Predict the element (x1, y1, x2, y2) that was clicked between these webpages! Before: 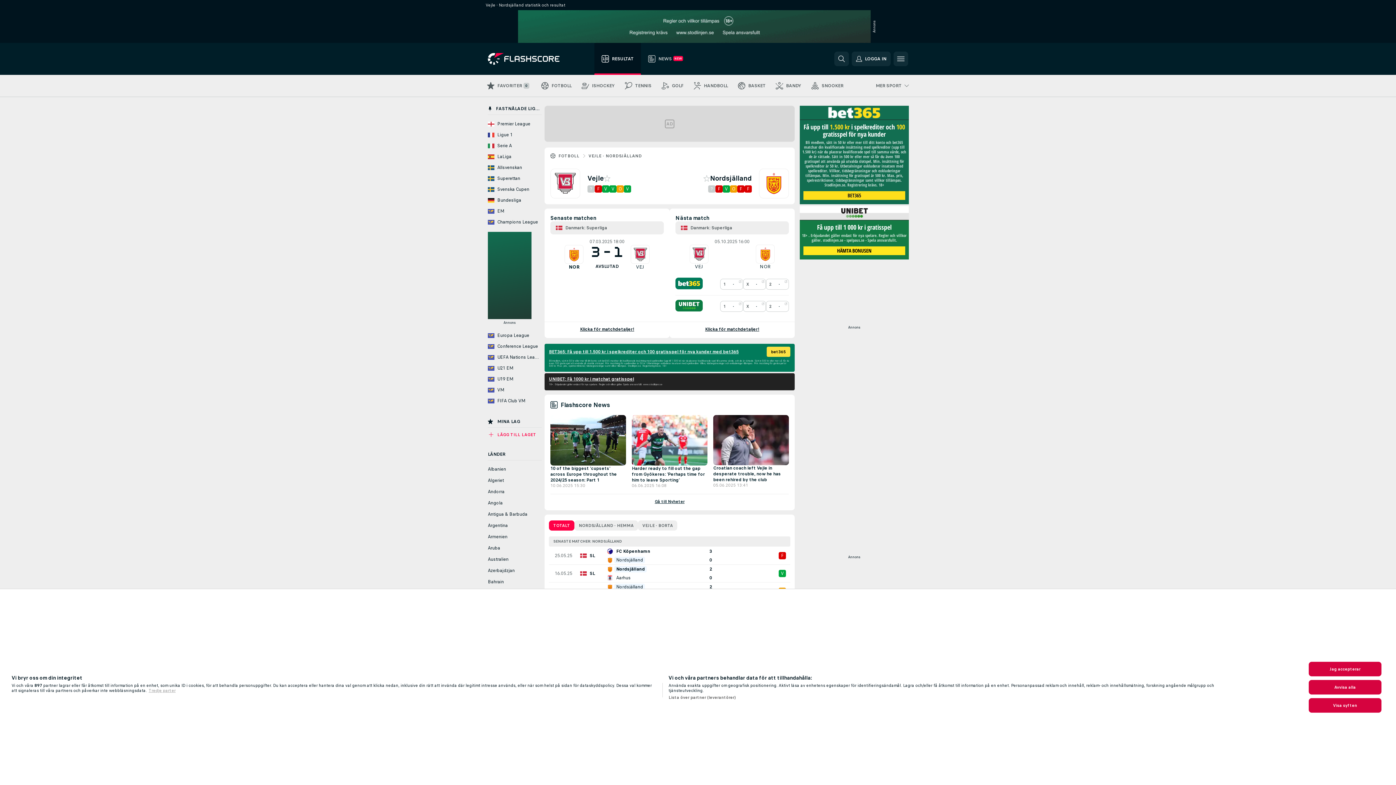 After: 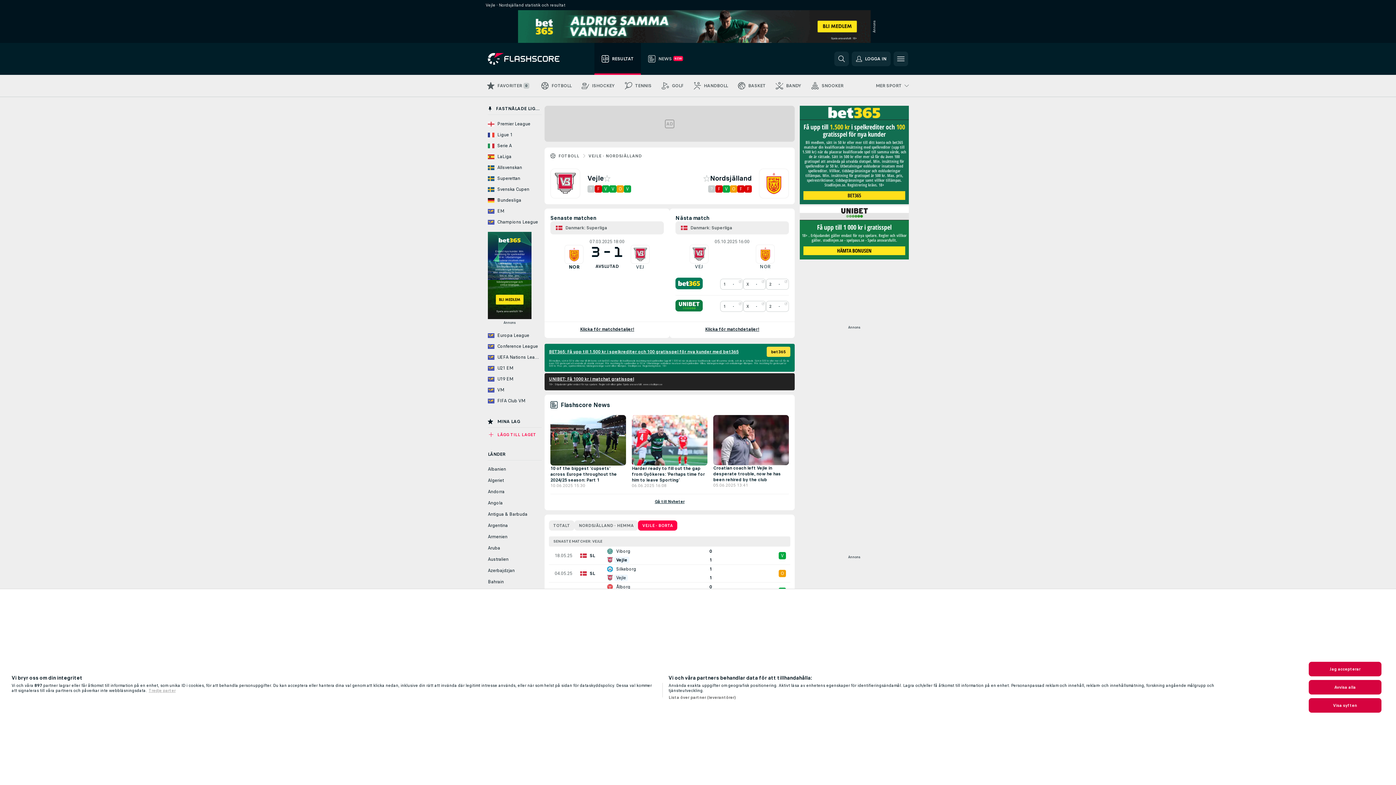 Action: label: VEJLE - BORTA bbox: (638, 520, 677, 530)